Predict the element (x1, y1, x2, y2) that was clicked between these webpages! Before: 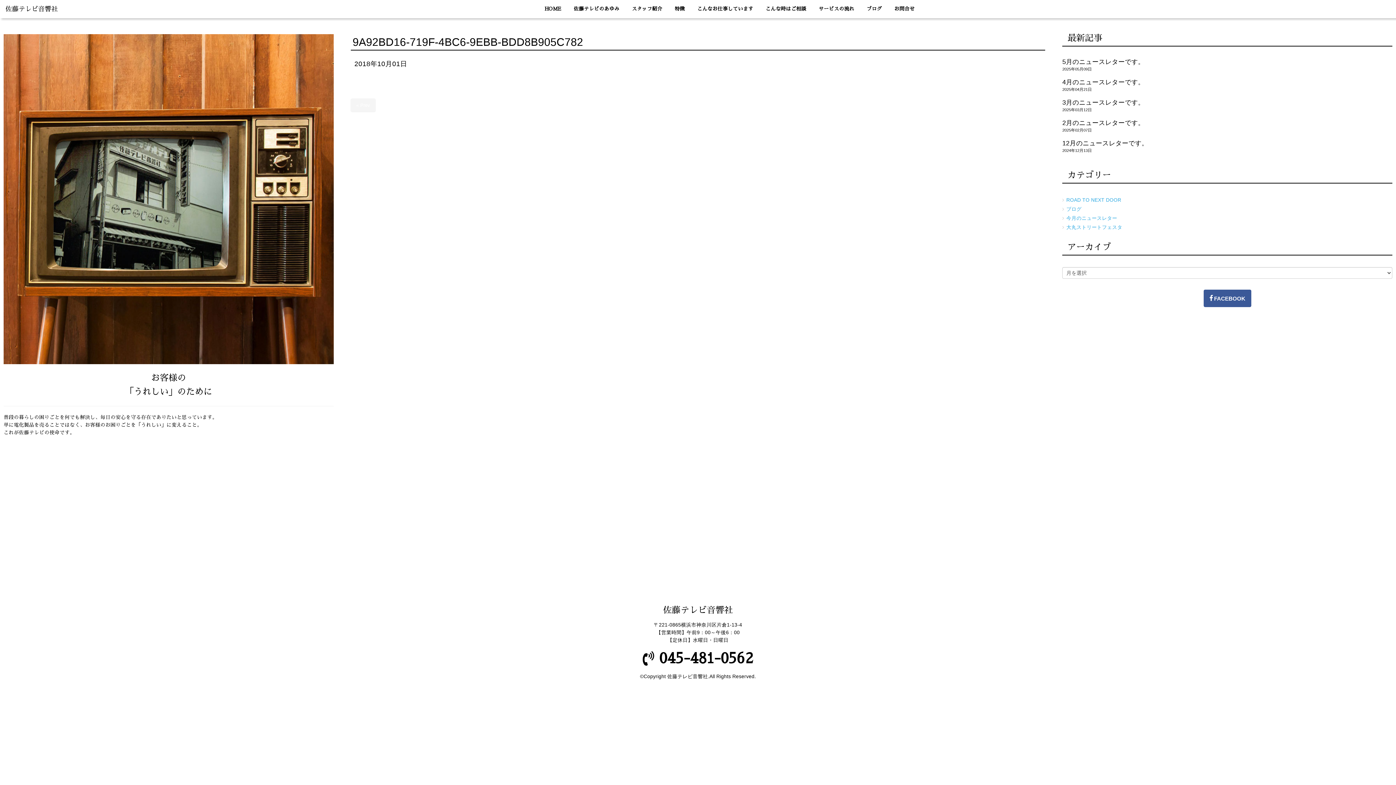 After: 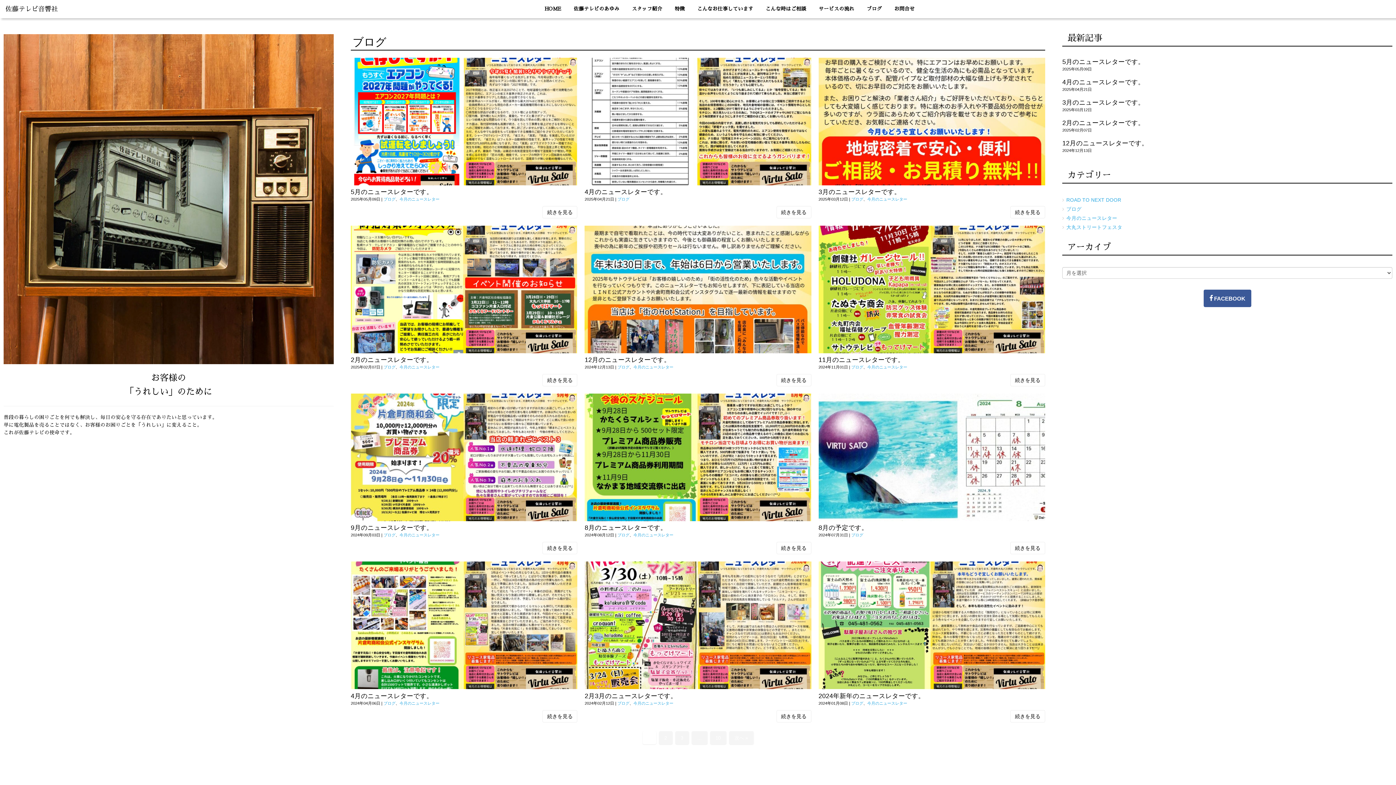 Action: bbox: (861, 0, 887, 18) label: ブログ